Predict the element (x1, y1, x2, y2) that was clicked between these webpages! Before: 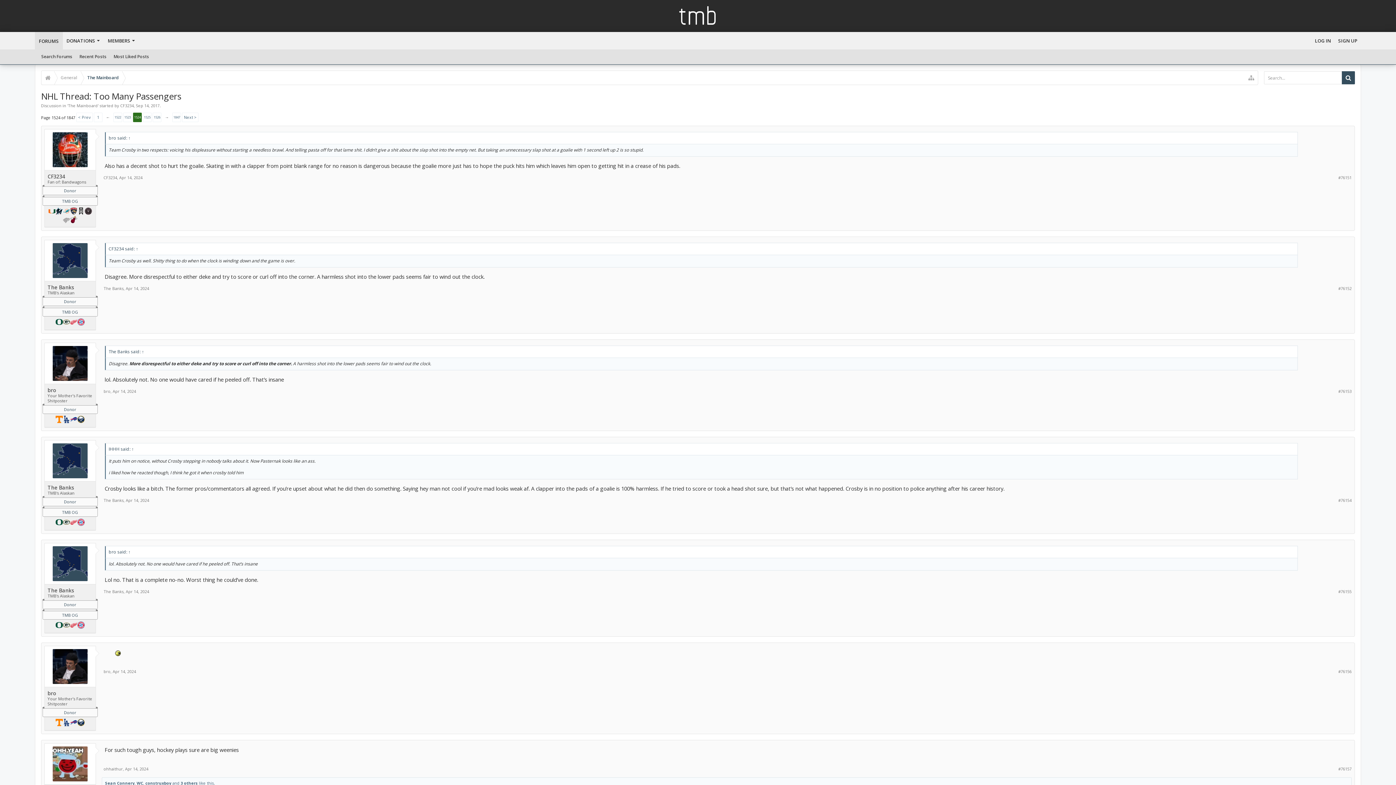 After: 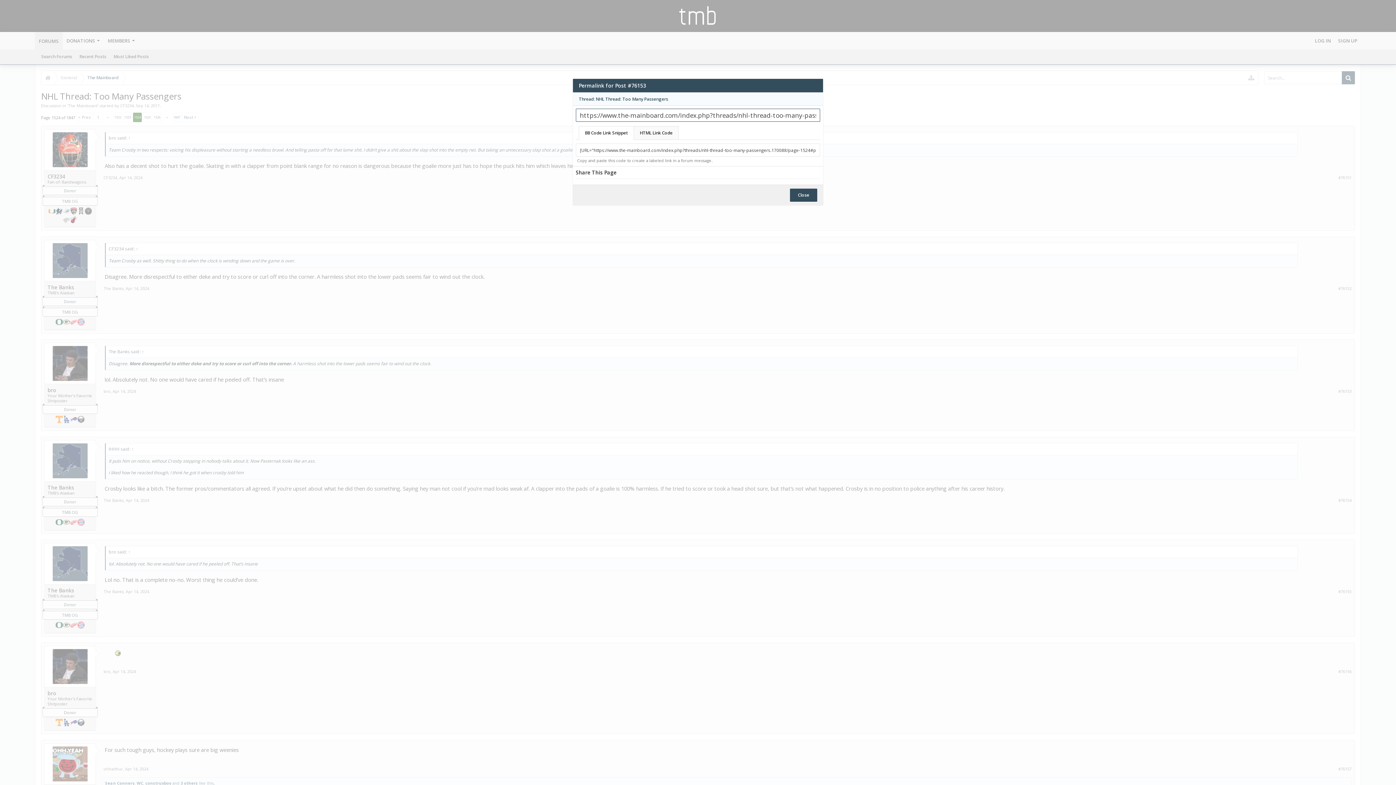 Action: bbox: (1338, 388, 1352, 394) label: #76153